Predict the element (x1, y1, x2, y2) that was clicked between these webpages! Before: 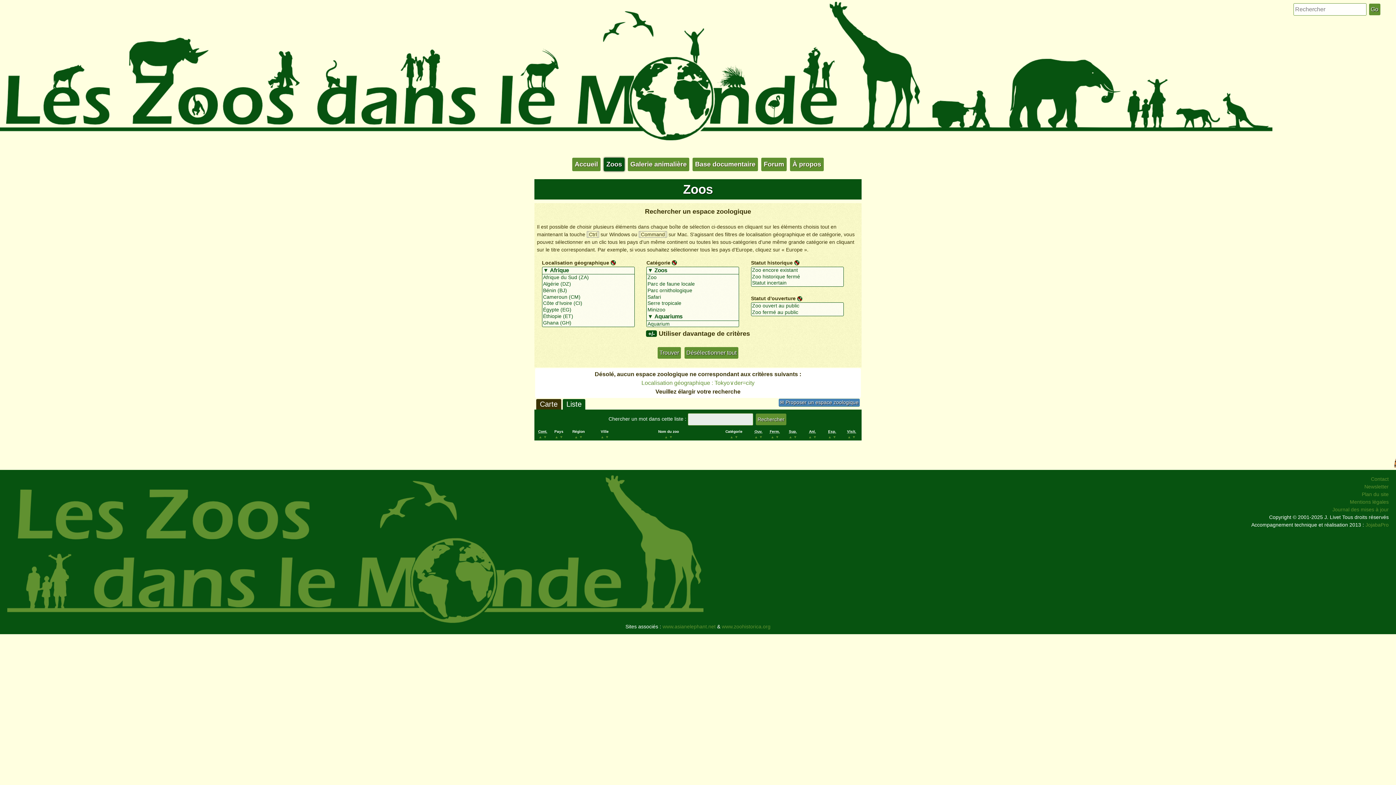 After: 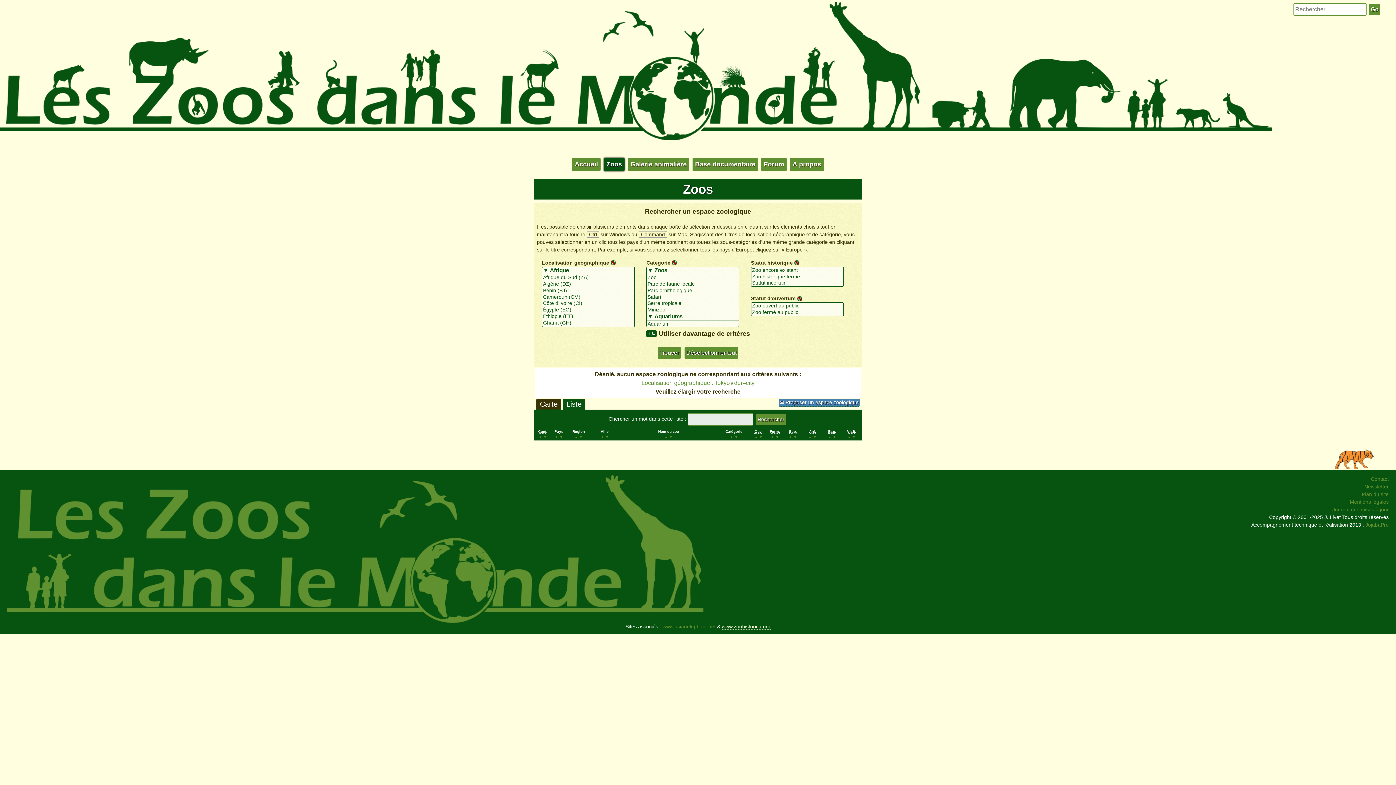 Action: bbox: (722, 623, 770, 629) label: www.zoohistorica.org